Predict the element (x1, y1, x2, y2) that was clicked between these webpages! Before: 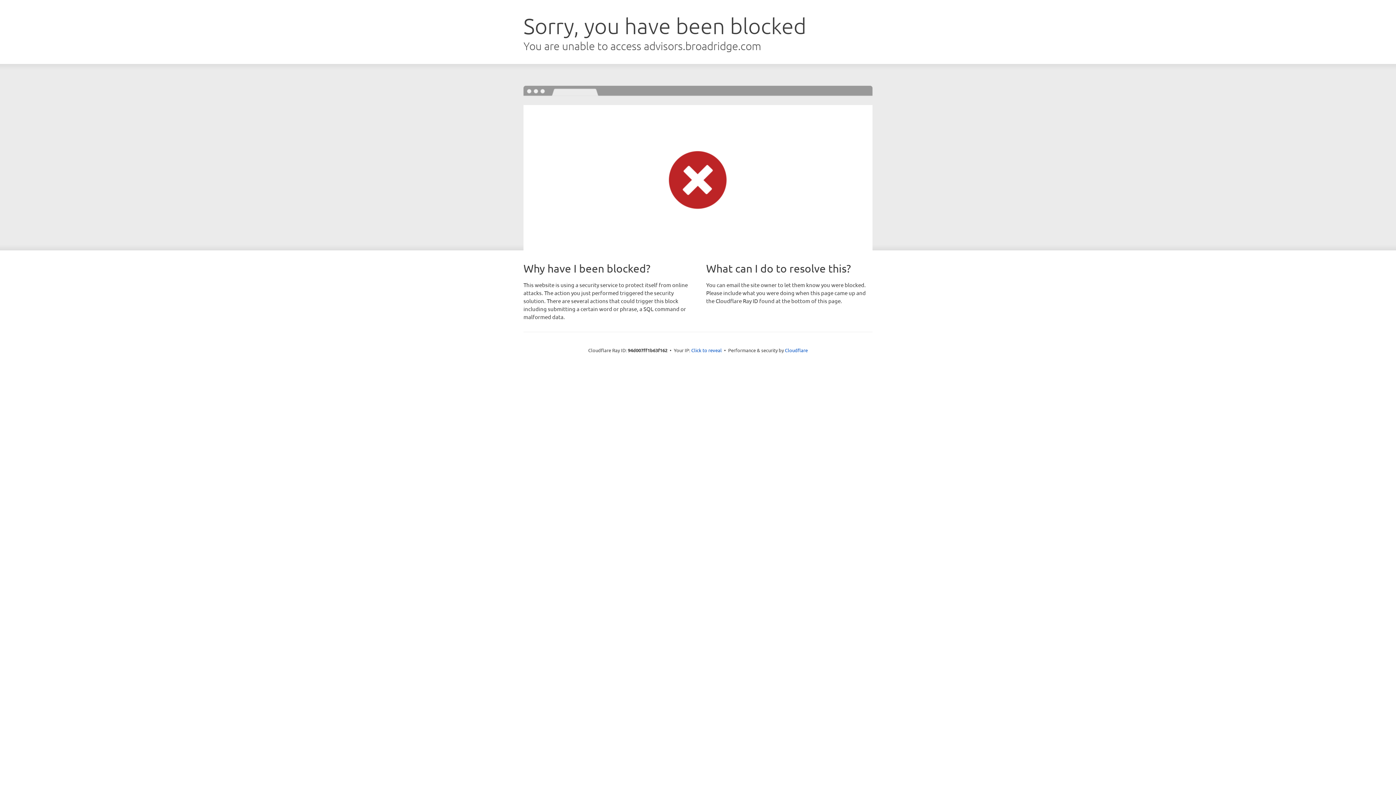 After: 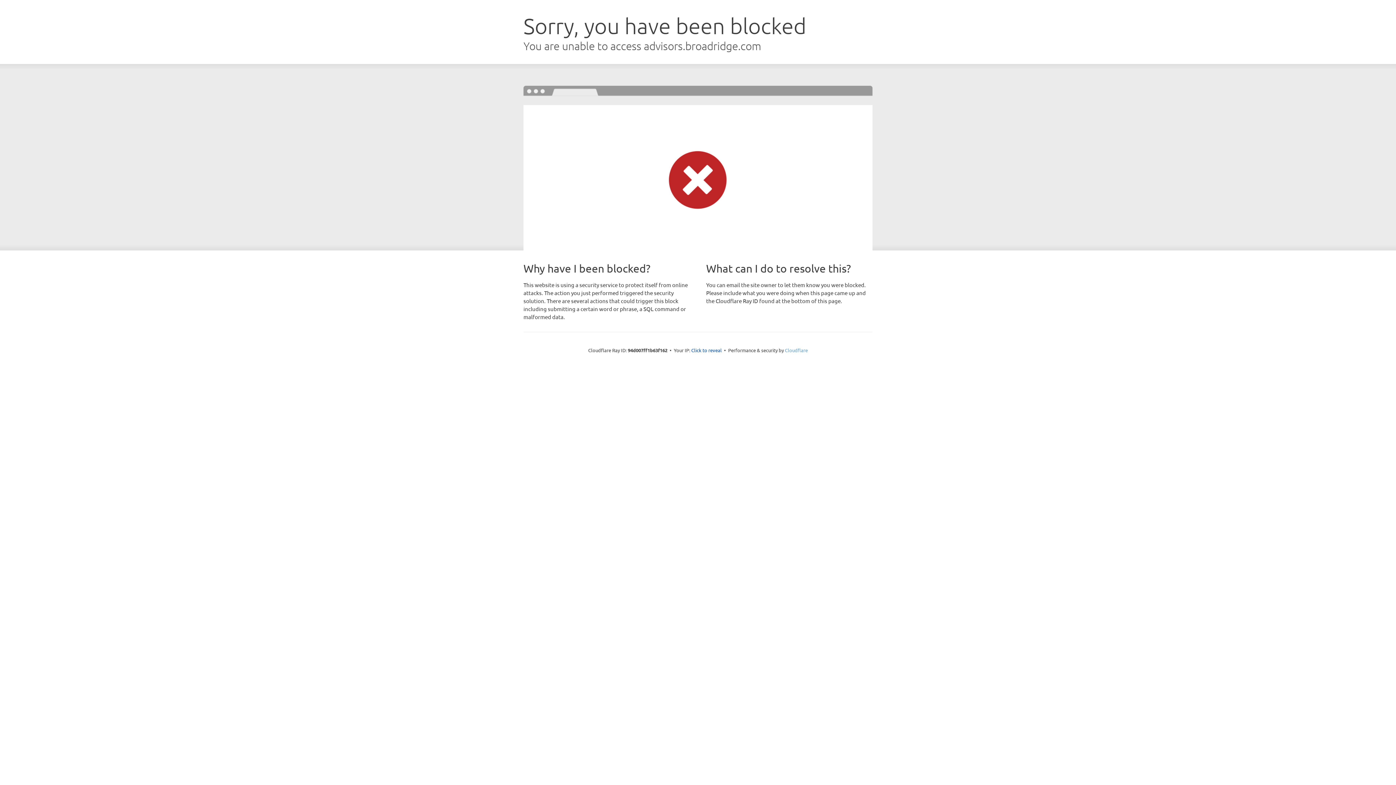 Action: bbox: (785, 347, 808, 353) label: Cloudflare